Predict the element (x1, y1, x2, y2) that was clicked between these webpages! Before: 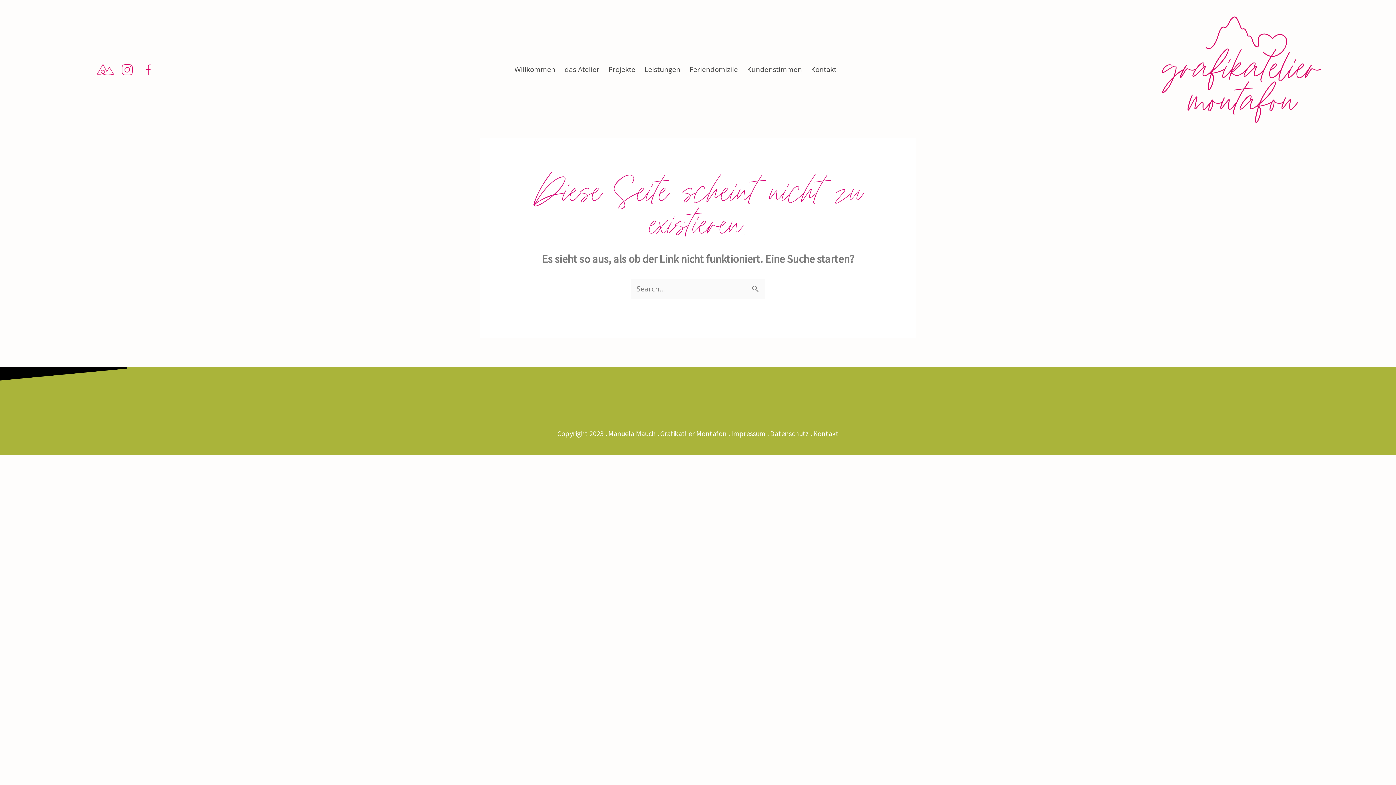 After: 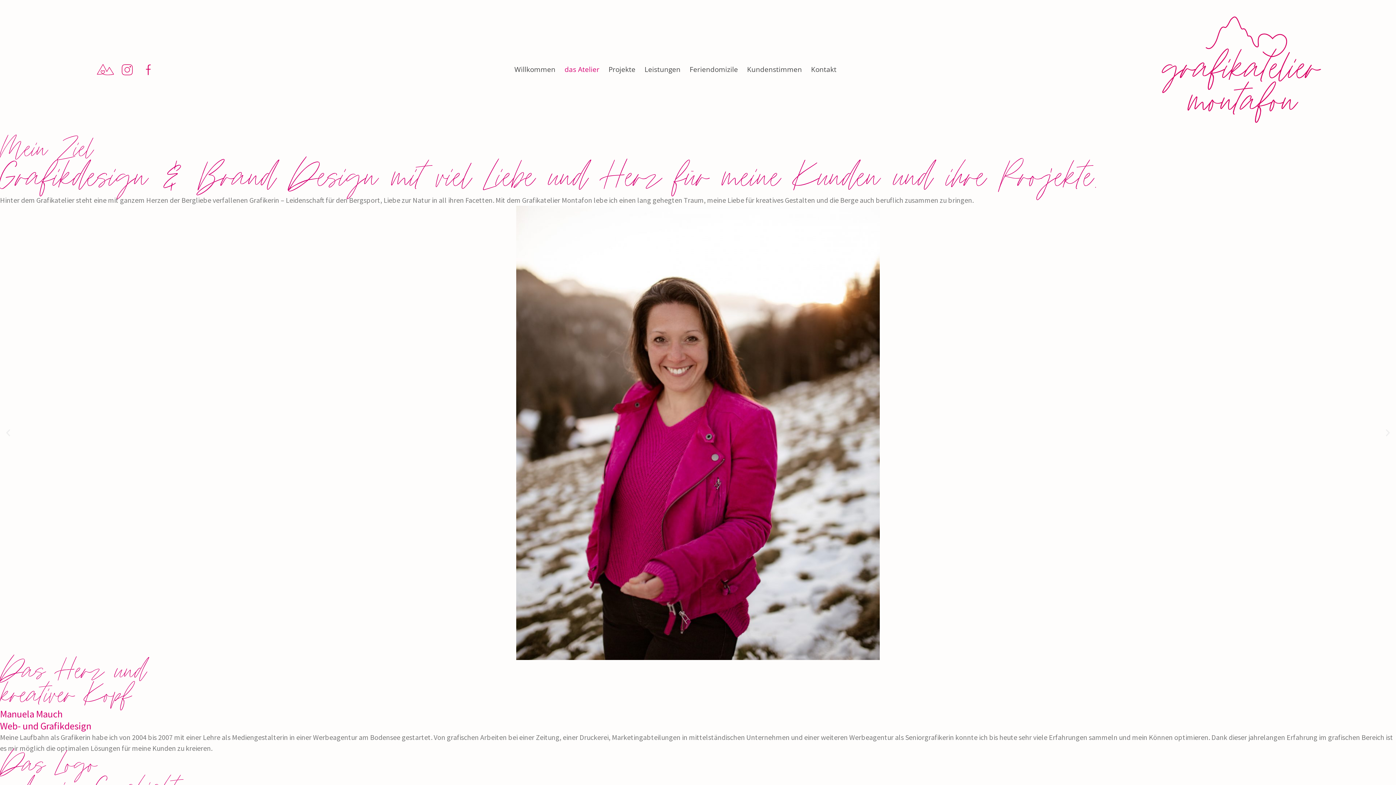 Action: bbox: (564, 64, 599, 73) label: das Atelier